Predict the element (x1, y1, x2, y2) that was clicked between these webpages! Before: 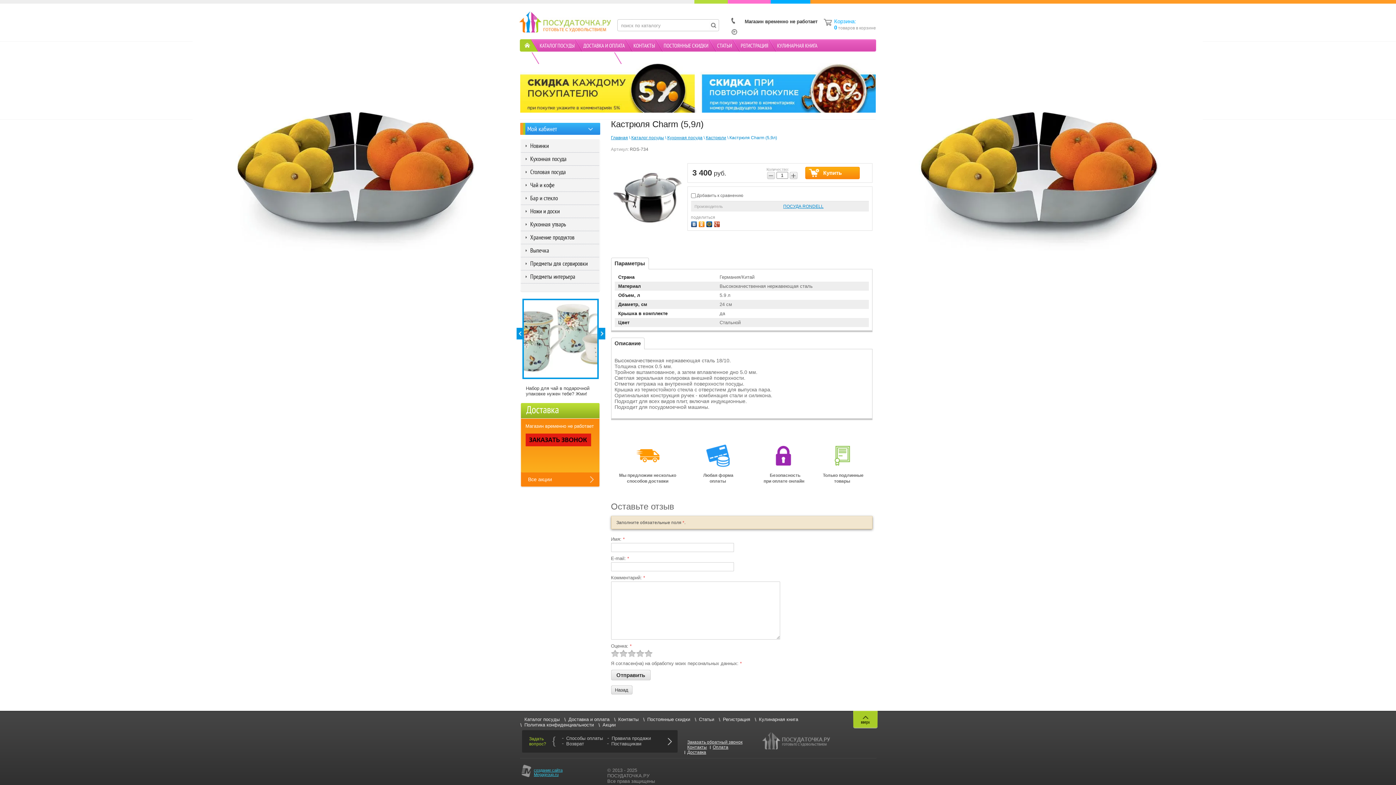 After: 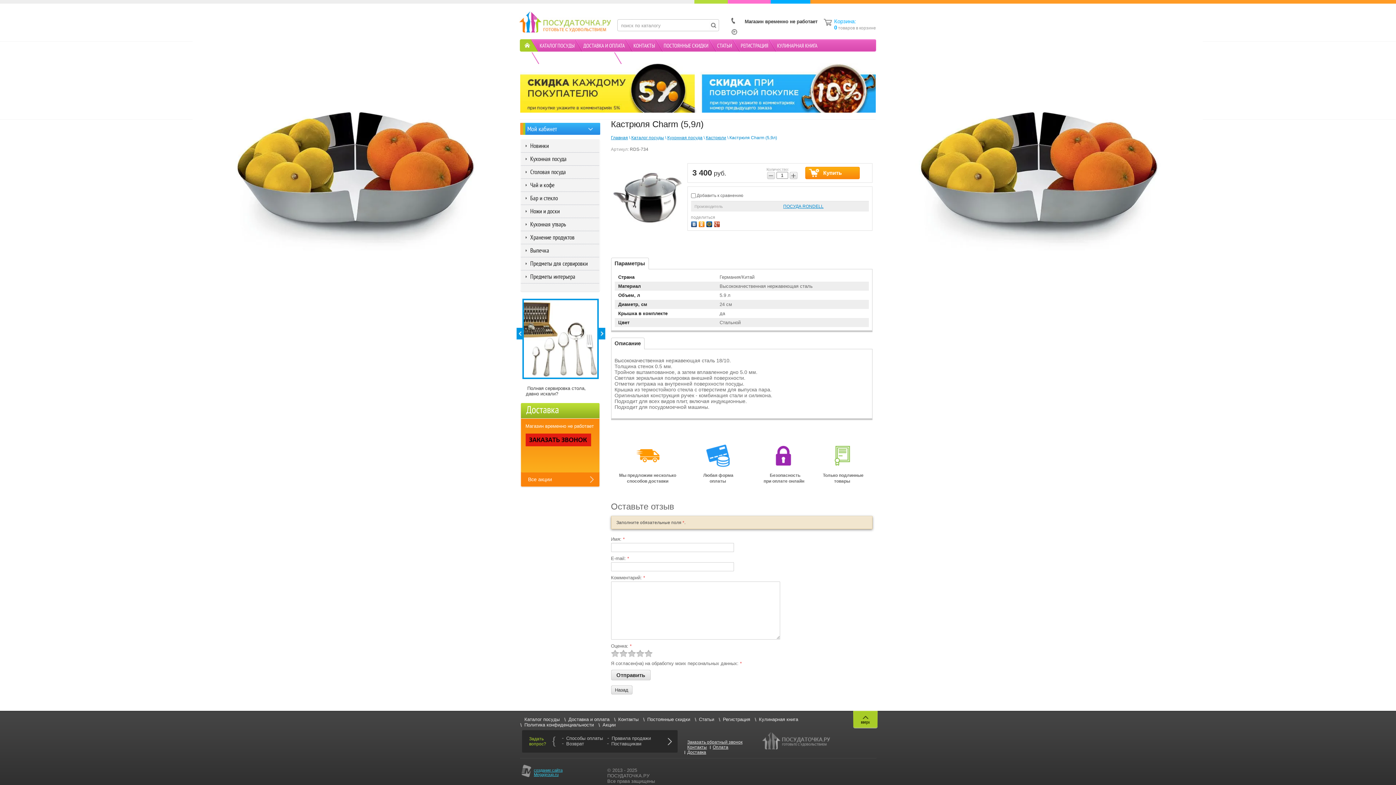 Action: bbox: (516, 328, 523, 339)